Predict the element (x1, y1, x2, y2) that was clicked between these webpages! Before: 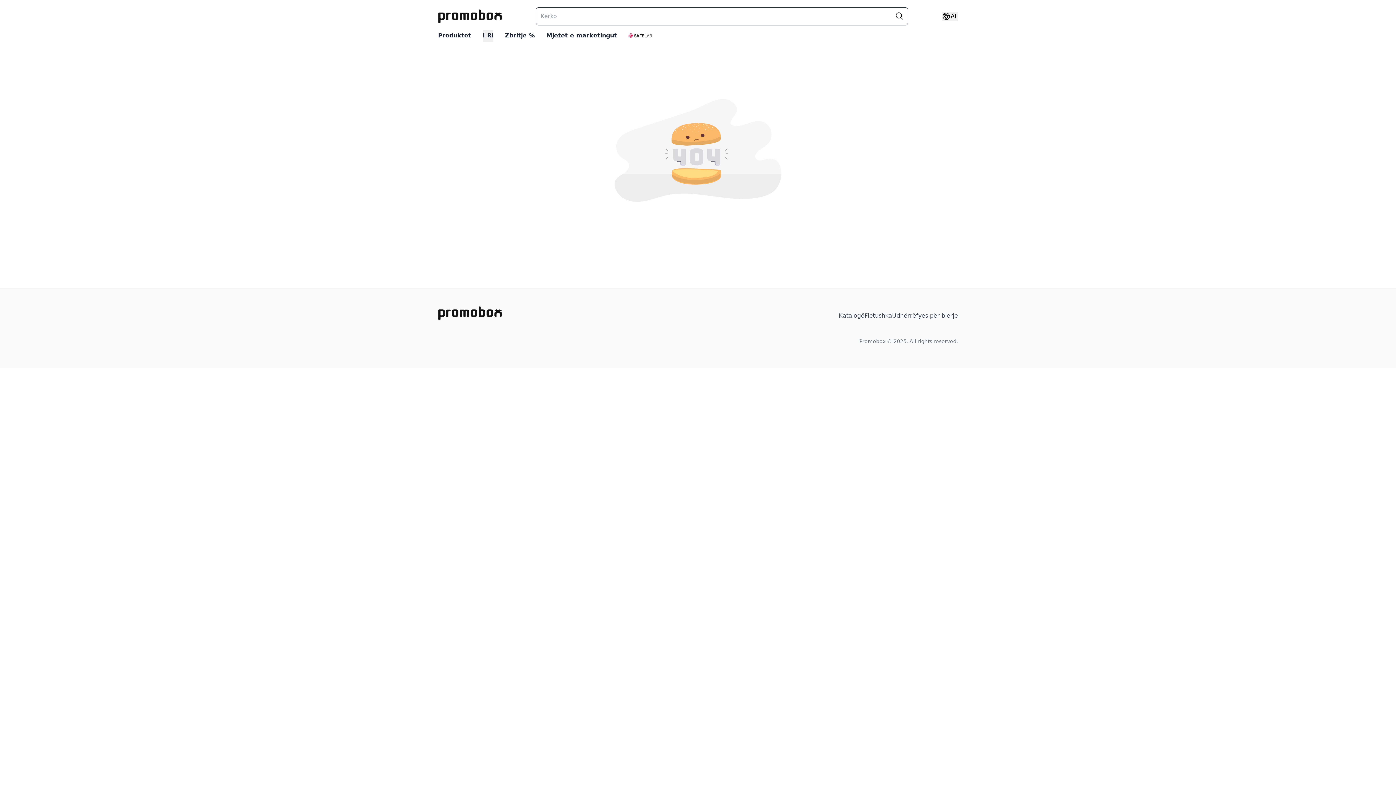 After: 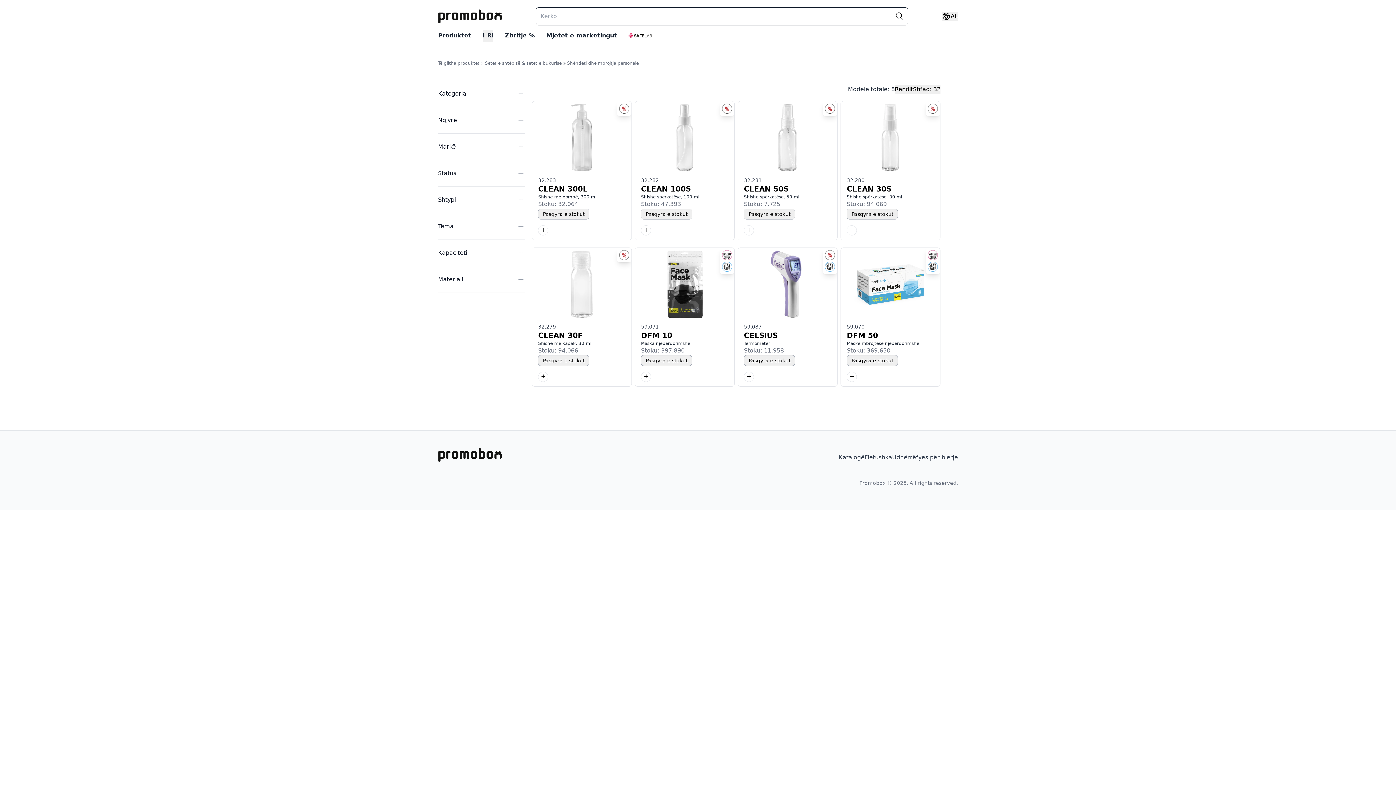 Action: bbox: (628, 29, 652, 41)